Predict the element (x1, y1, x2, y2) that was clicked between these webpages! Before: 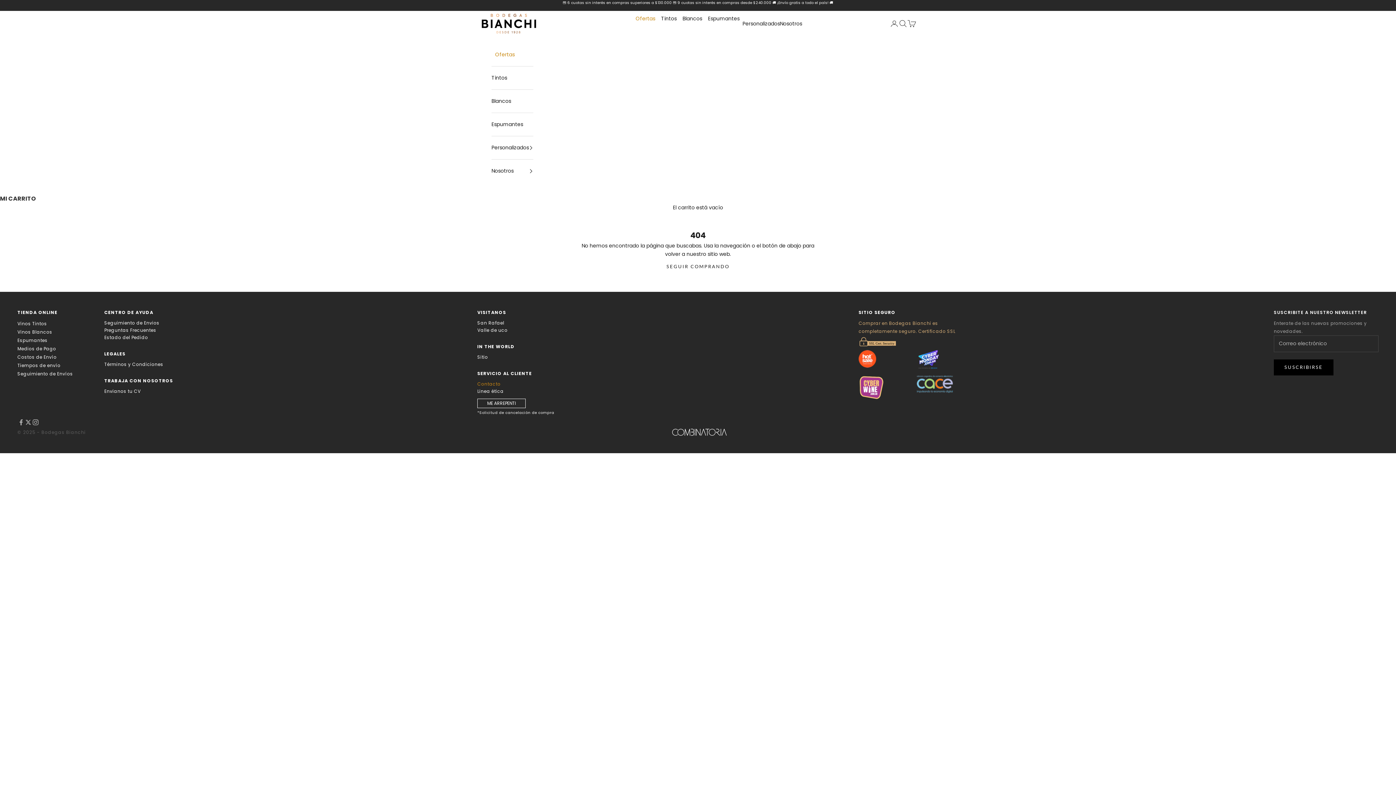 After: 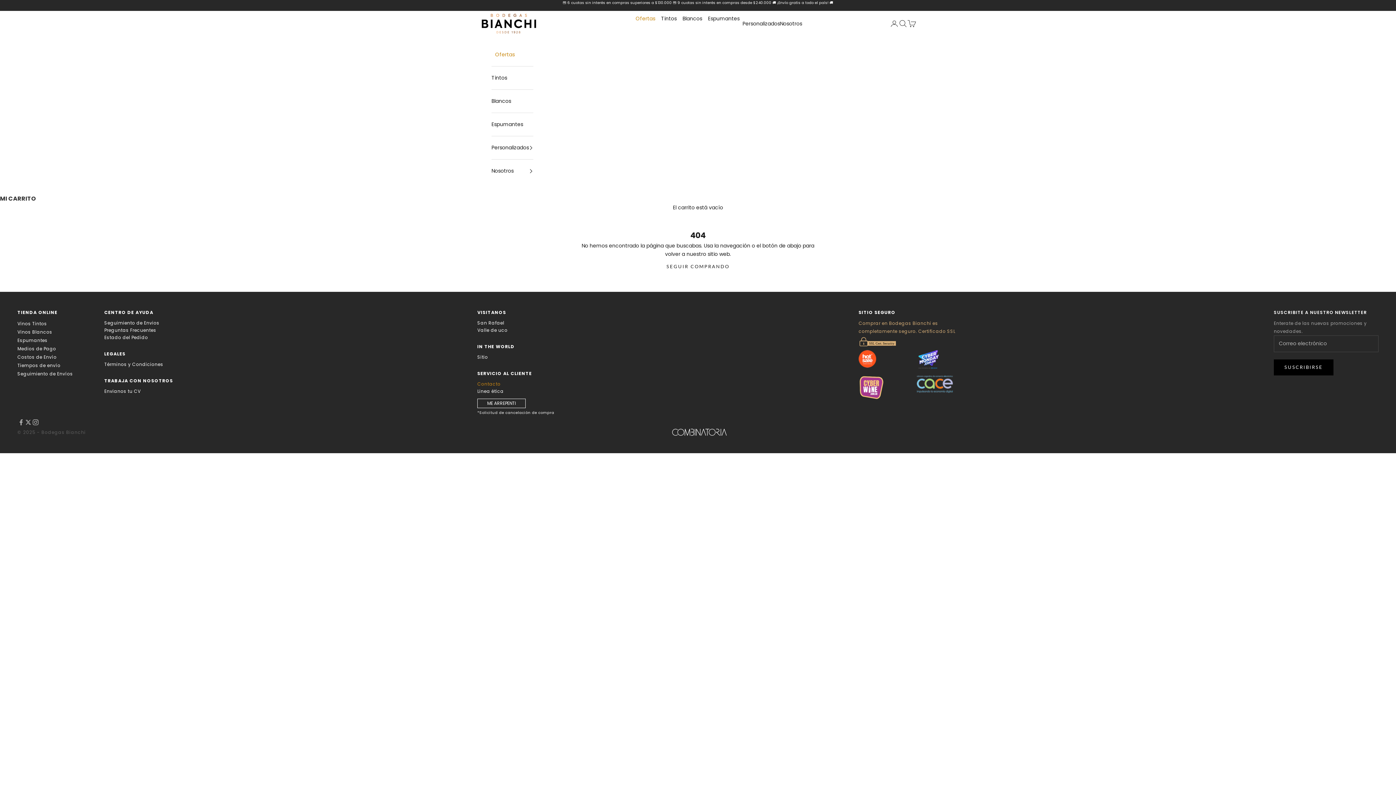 Action: label: Envianos tu CV bbox: (104, 388, 140, 394)